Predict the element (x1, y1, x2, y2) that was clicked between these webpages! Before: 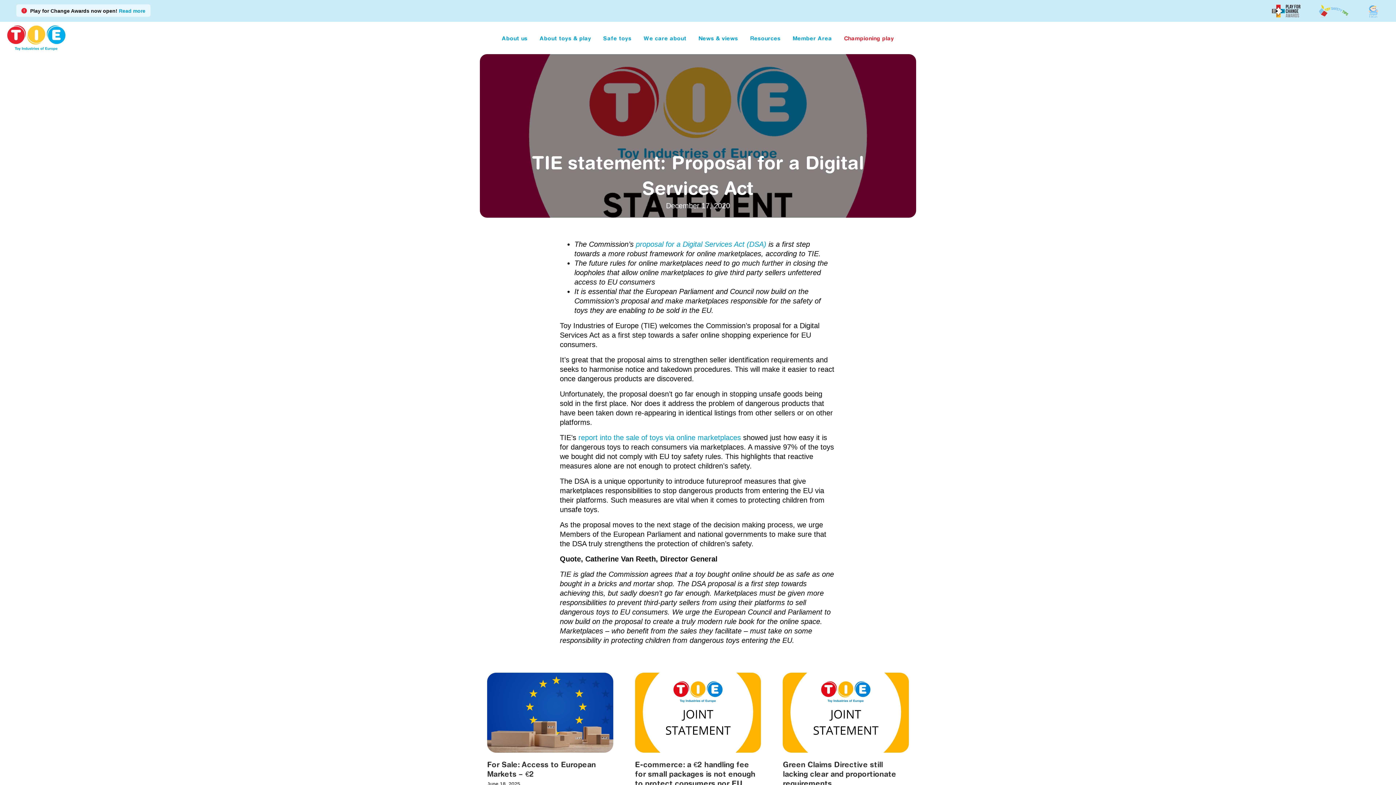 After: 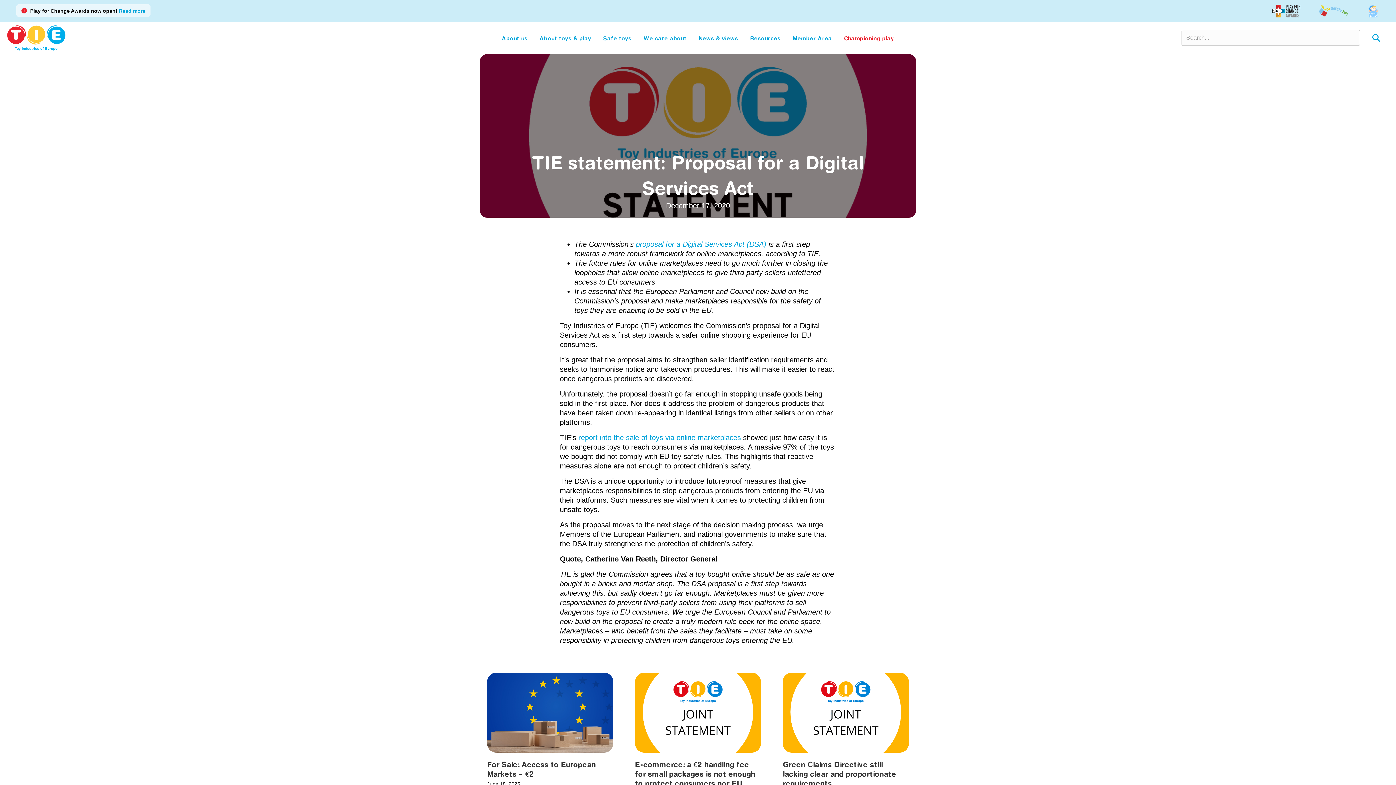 Action: bbox: (1181, 32, 1199, 41)